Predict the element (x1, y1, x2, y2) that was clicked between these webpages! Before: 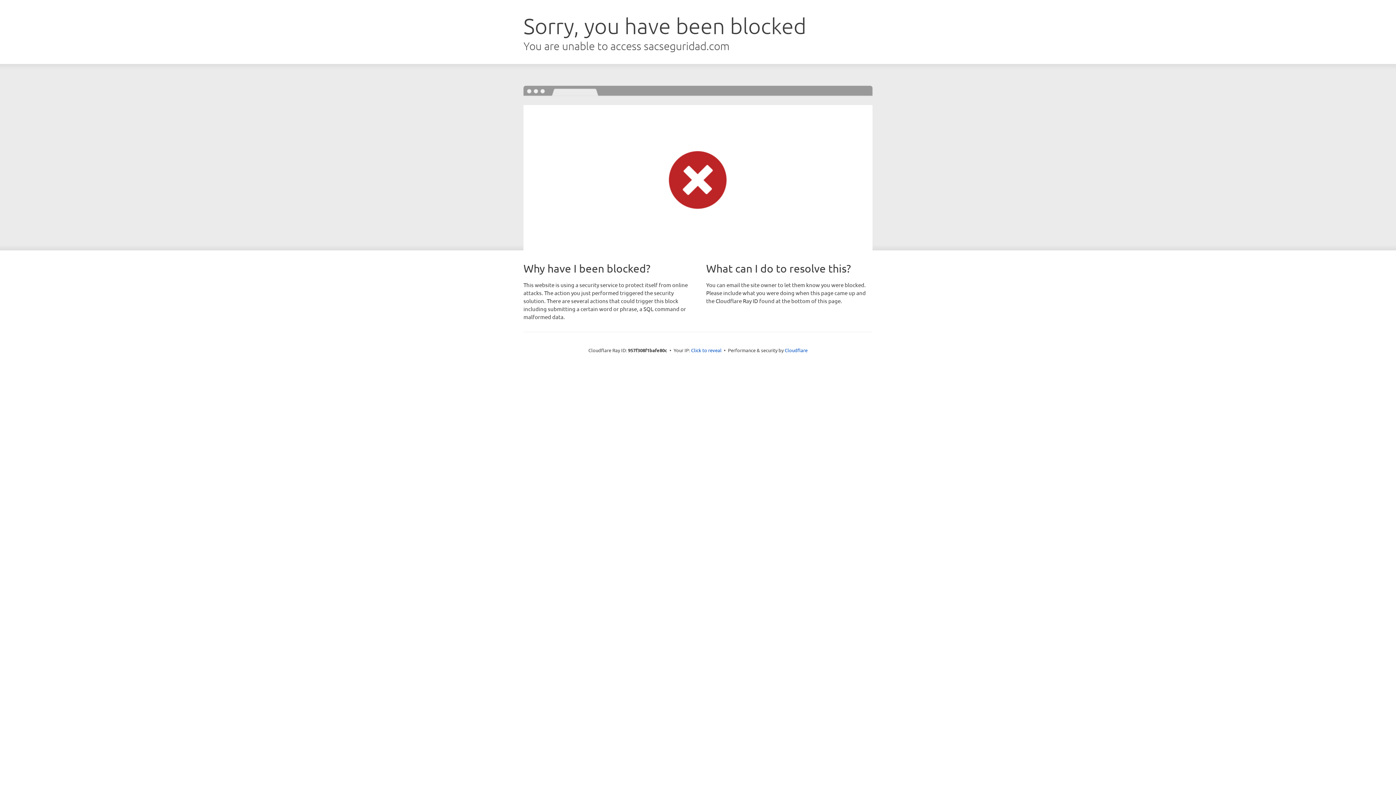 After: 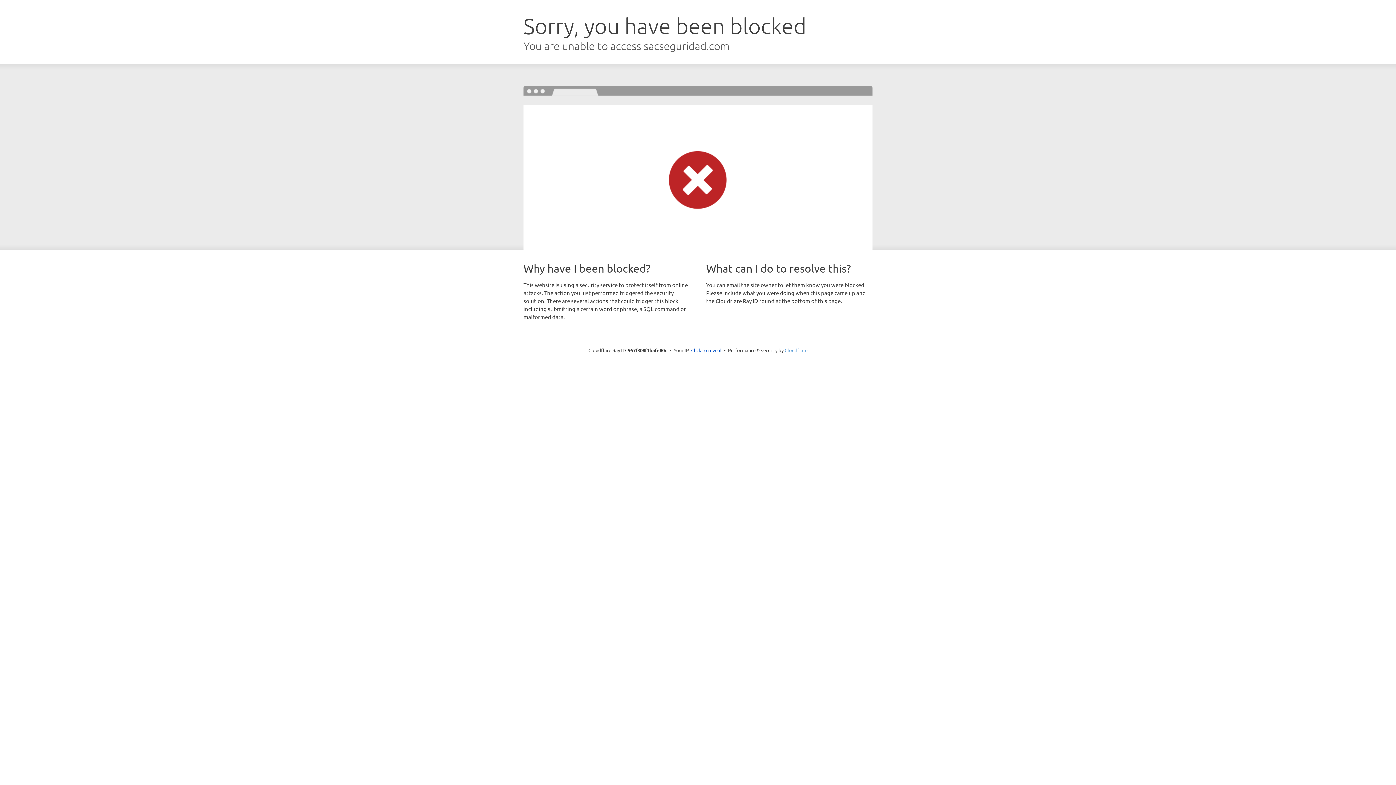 Action: label: Cloudflare bbox: (784, 347, 807, 353)